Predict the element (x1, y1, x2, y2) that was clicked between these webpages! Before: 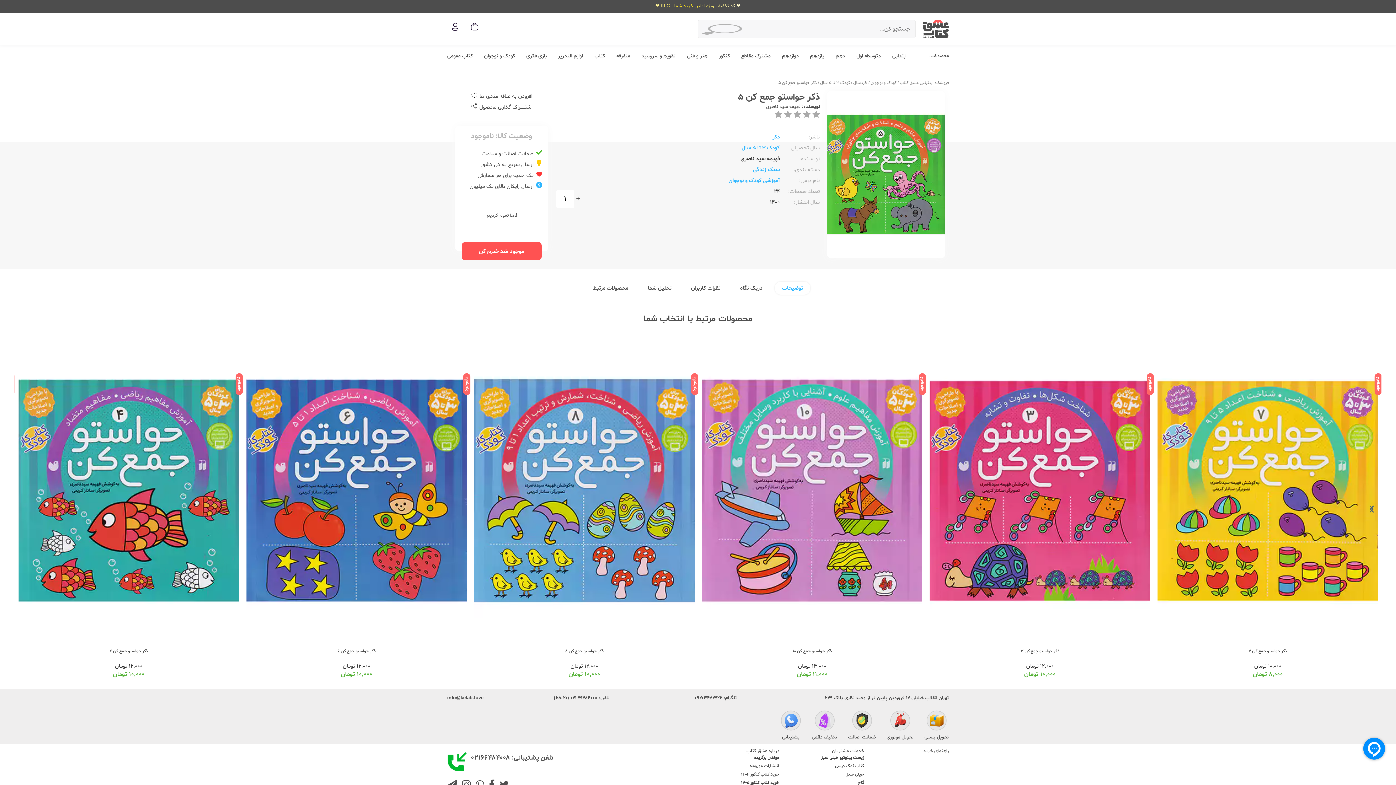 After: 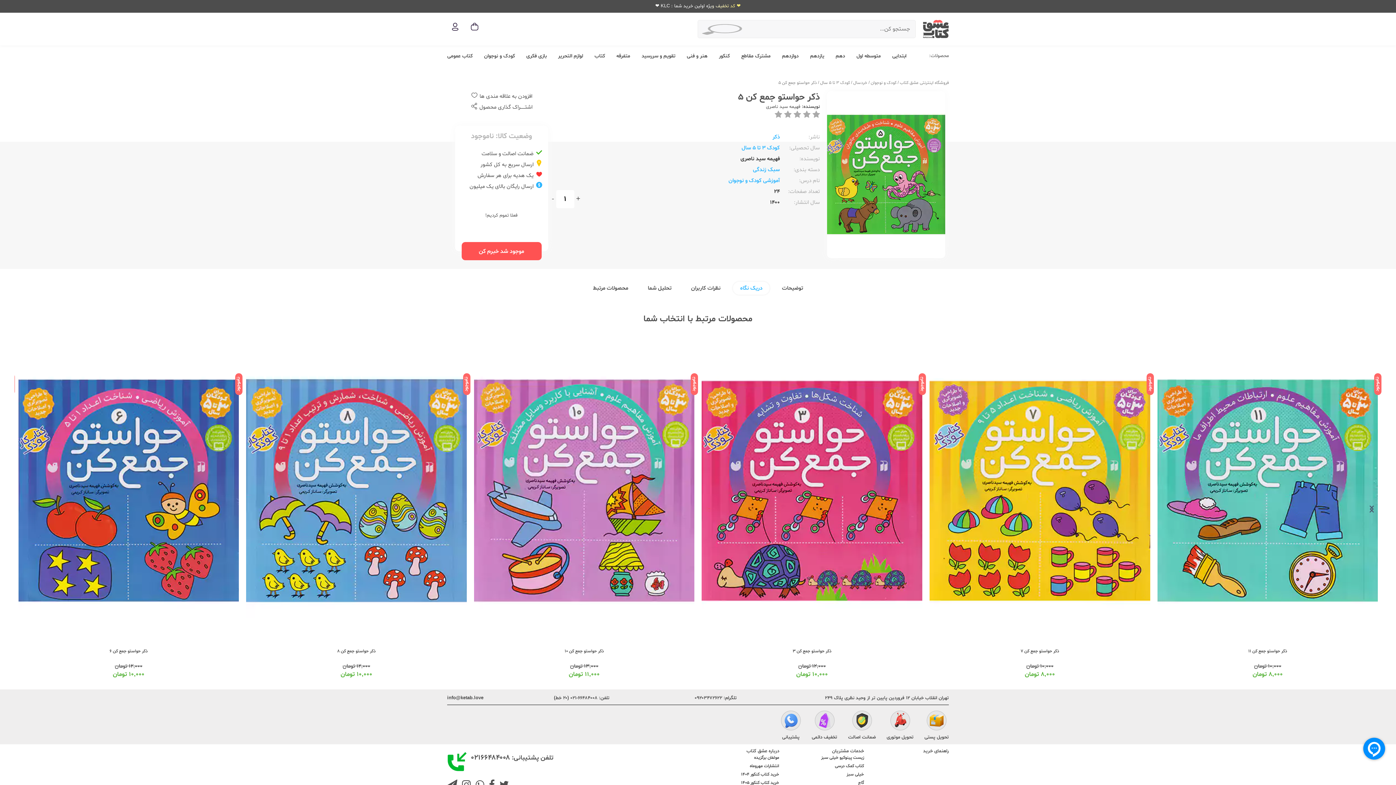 Action: label: دریک نگاه bbox: (740, 284, 762, 292)